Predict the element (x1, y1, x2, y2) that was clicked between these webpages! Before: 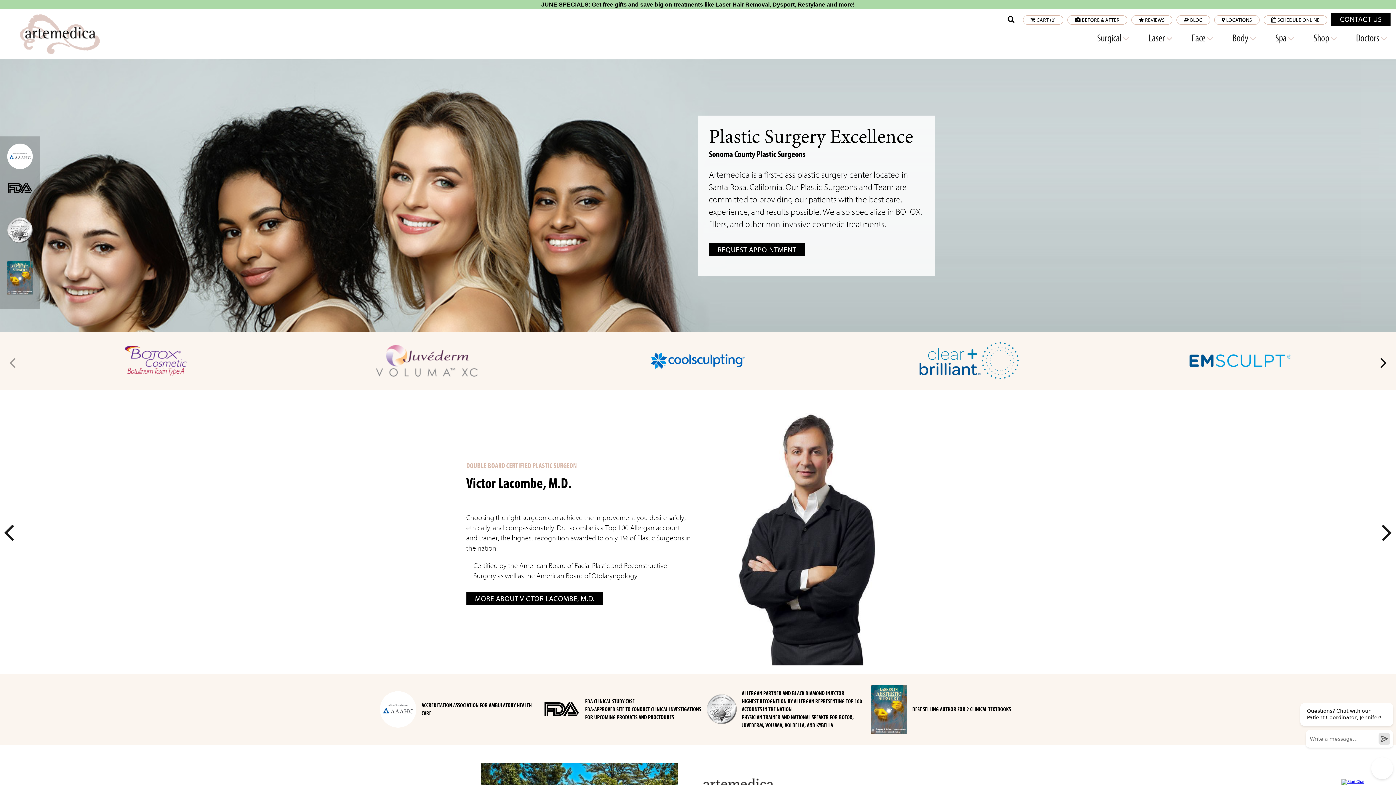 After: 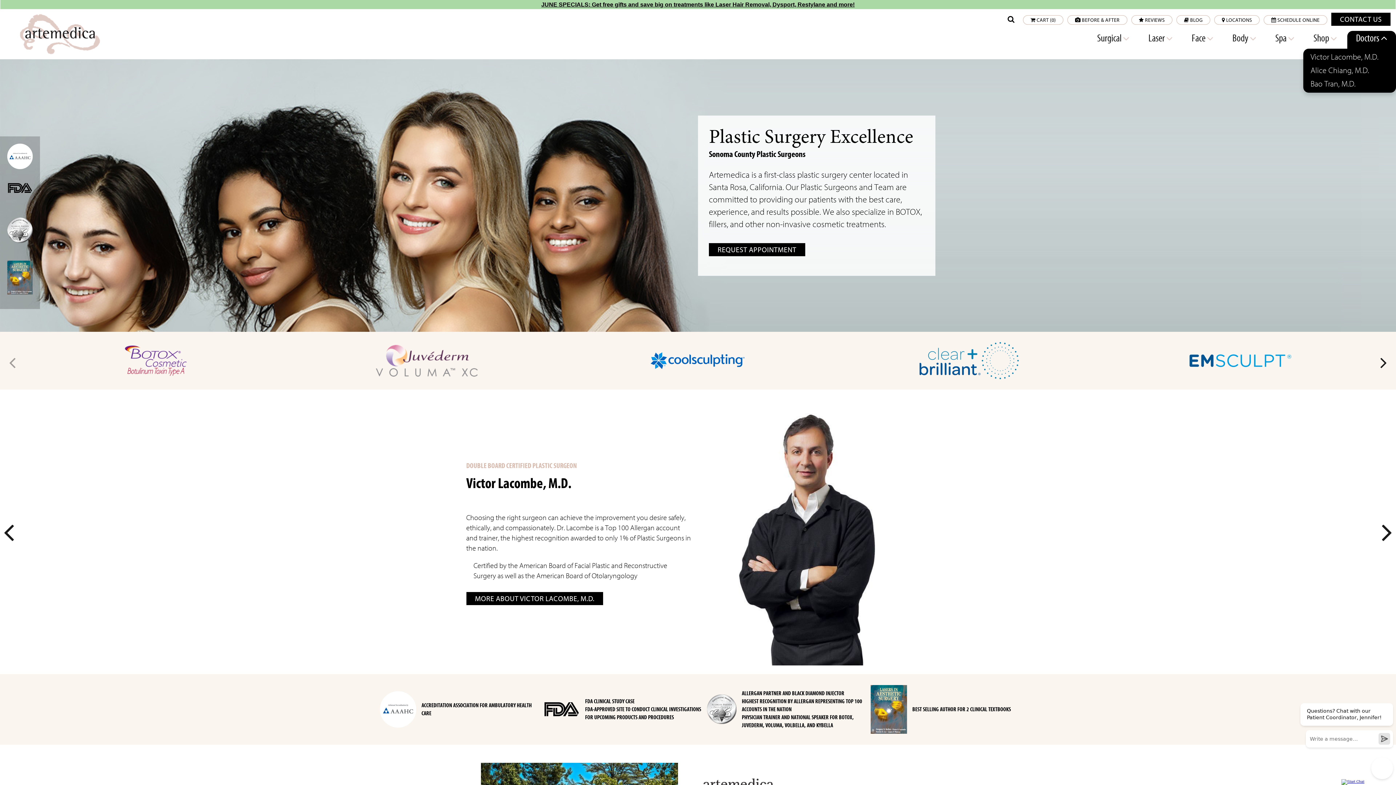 Action: bbox: (1356, 32, 1387, 48) label: Doctors 